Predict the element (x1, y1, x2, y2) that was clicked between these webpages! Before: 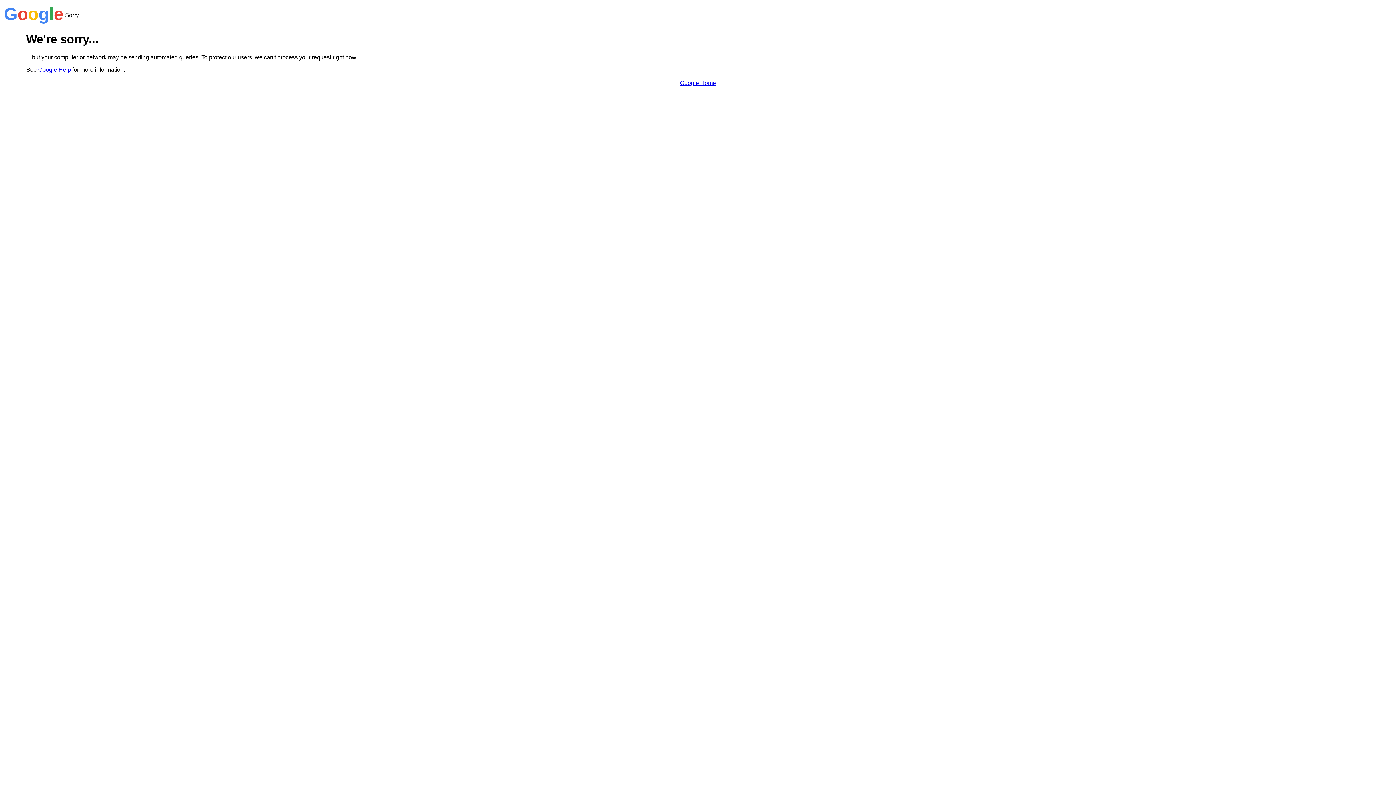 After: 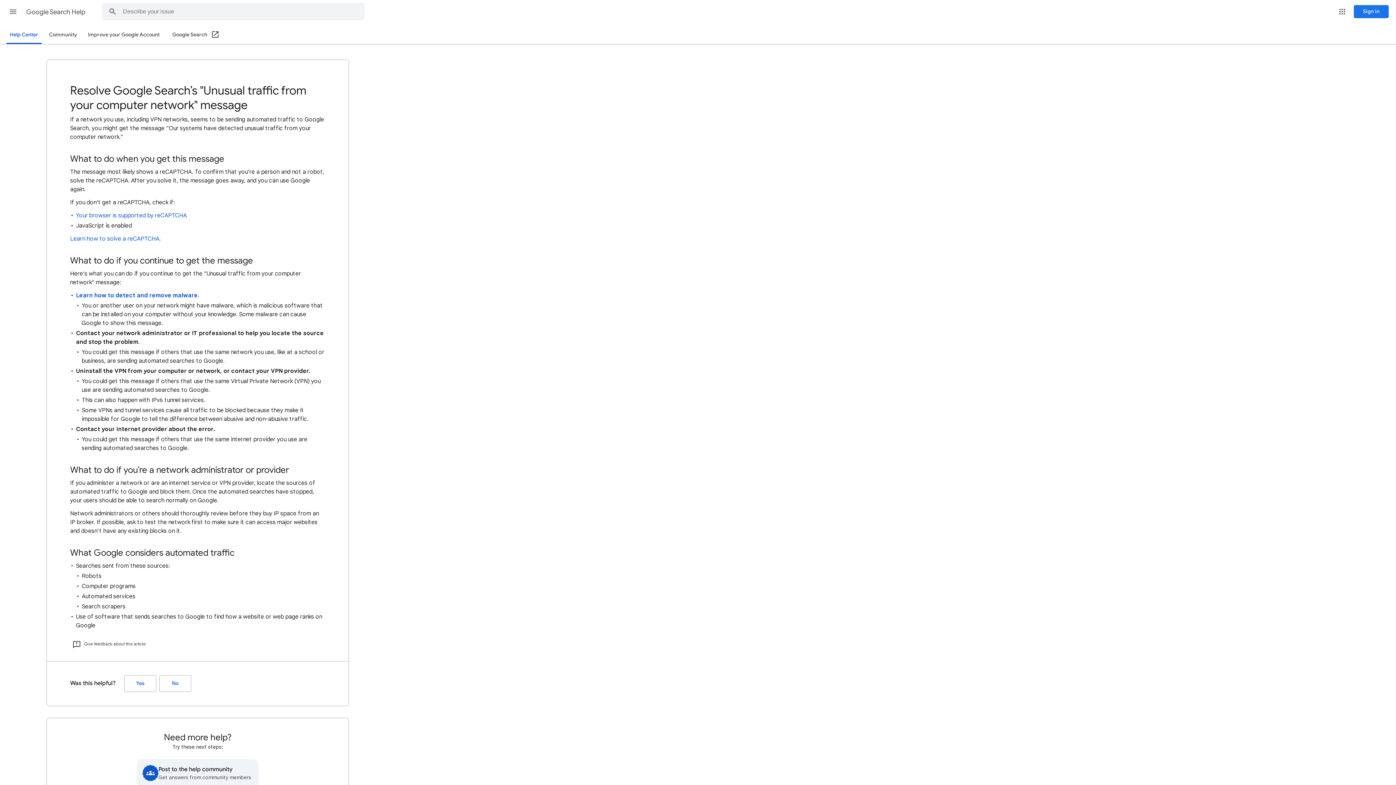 Action: label: Google Help bbox: (38, 66, 70, 72)